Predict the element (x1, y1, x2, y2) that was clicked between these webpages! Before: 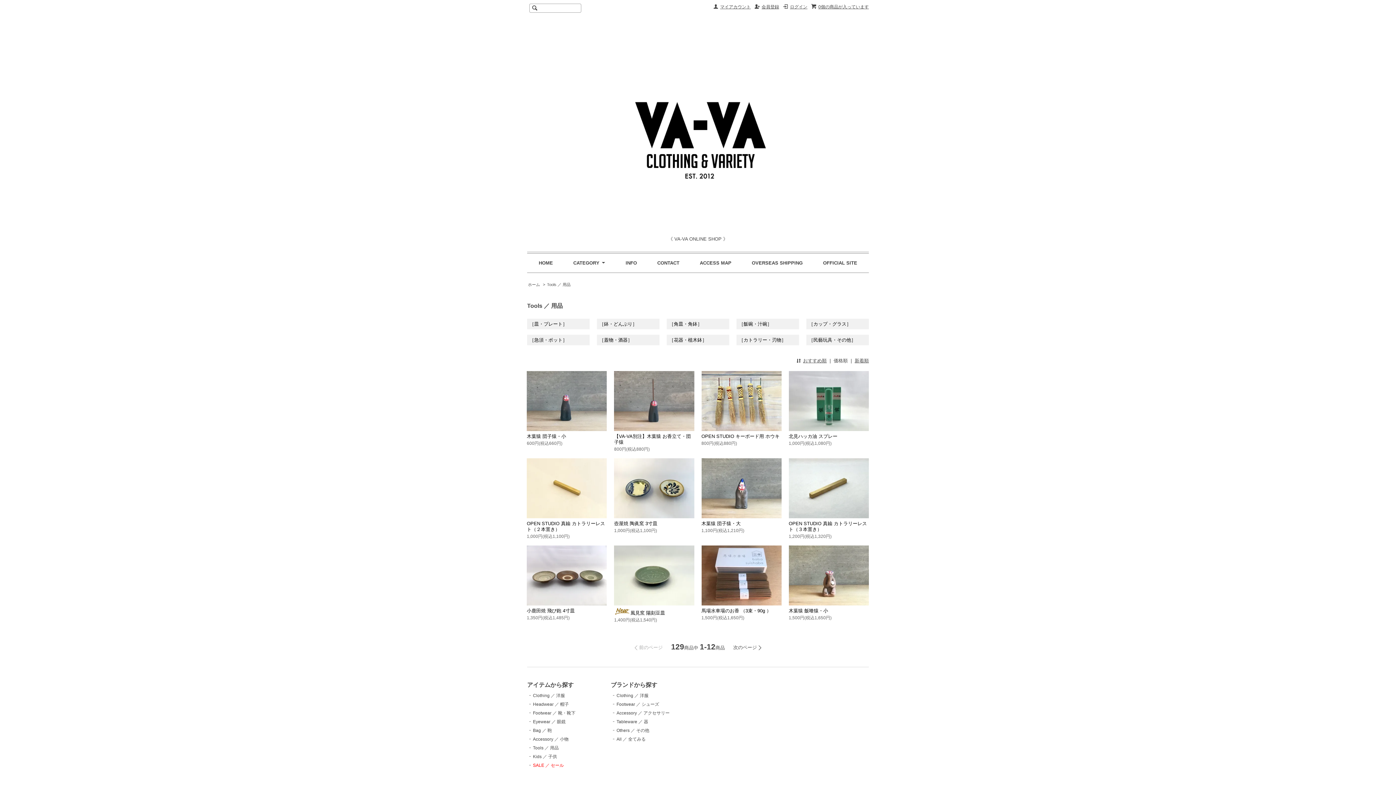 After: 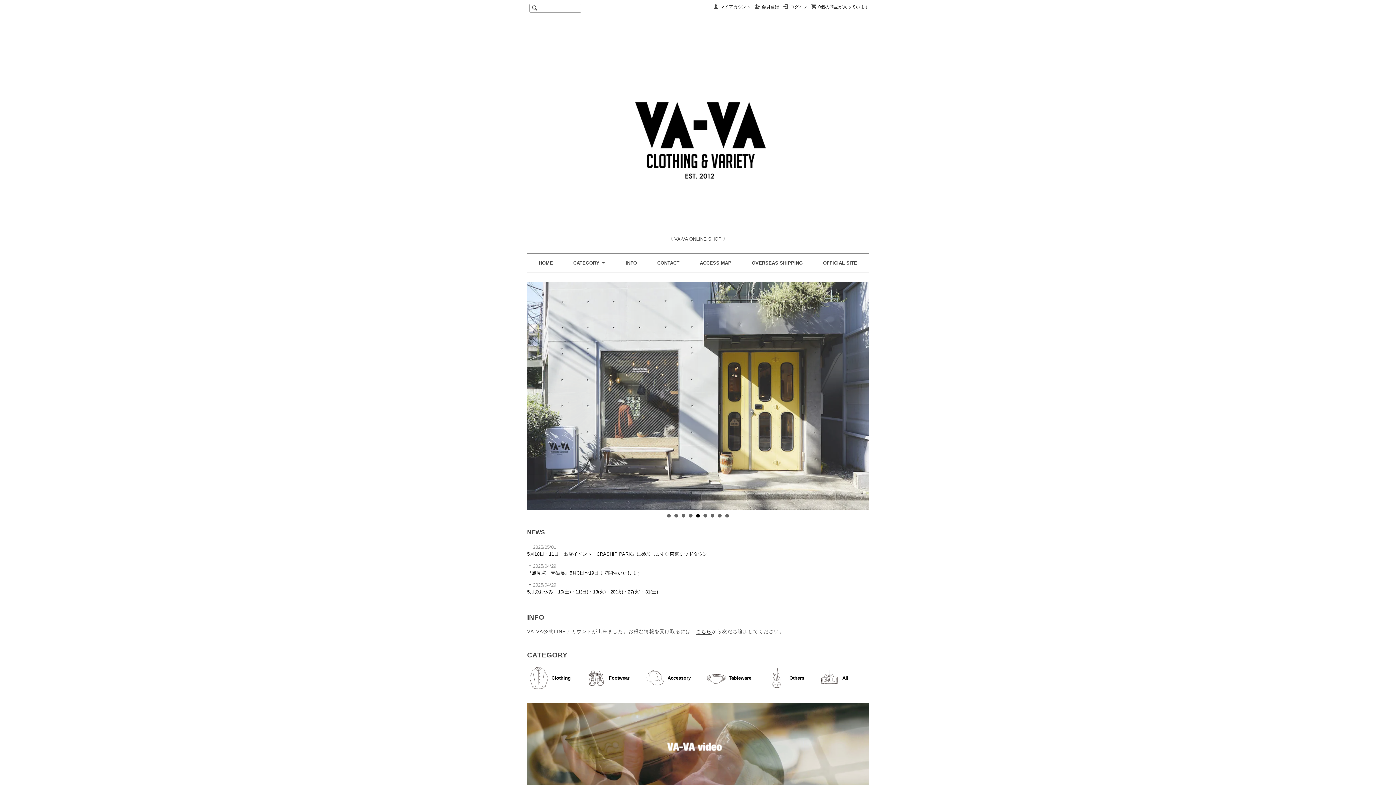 Action: bbox: (528, 282, 540, 286) label: ホーム